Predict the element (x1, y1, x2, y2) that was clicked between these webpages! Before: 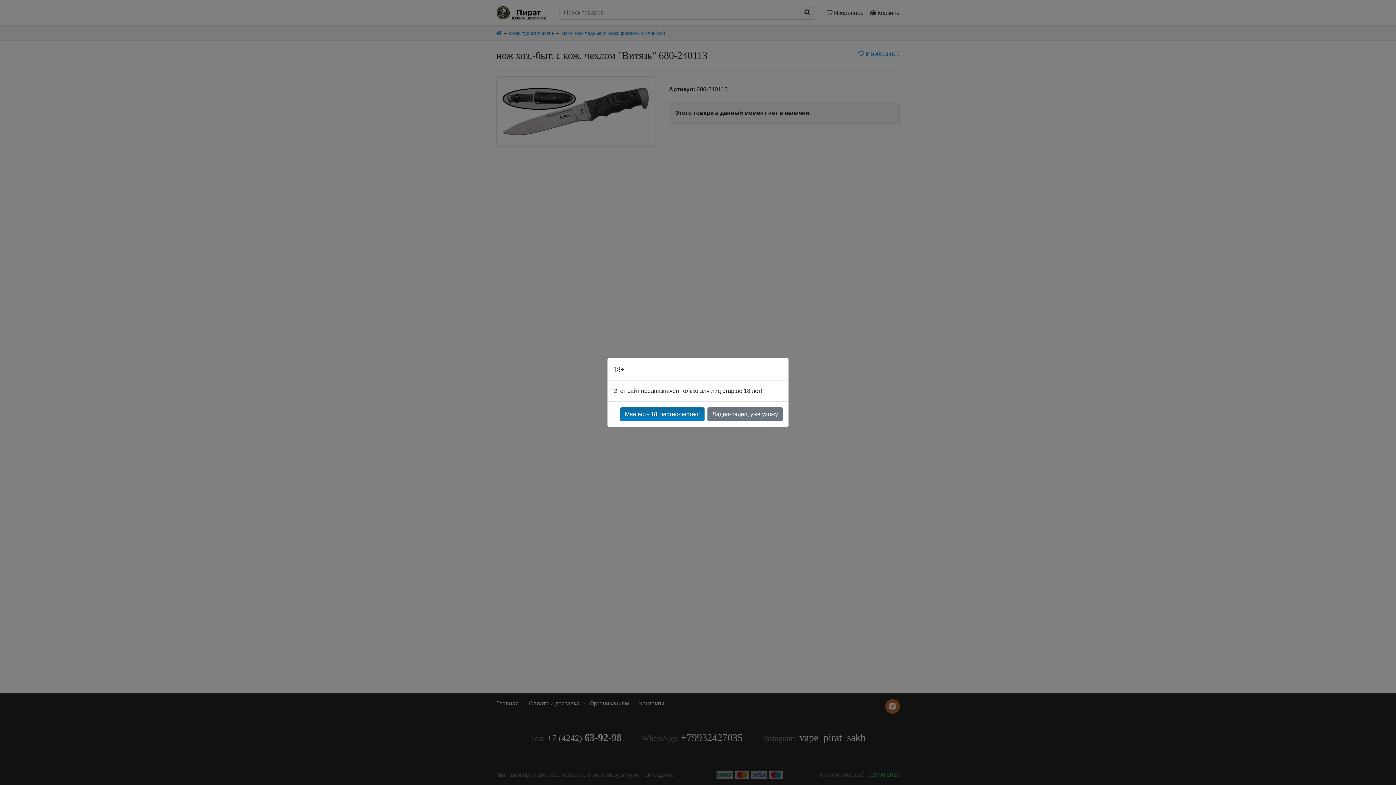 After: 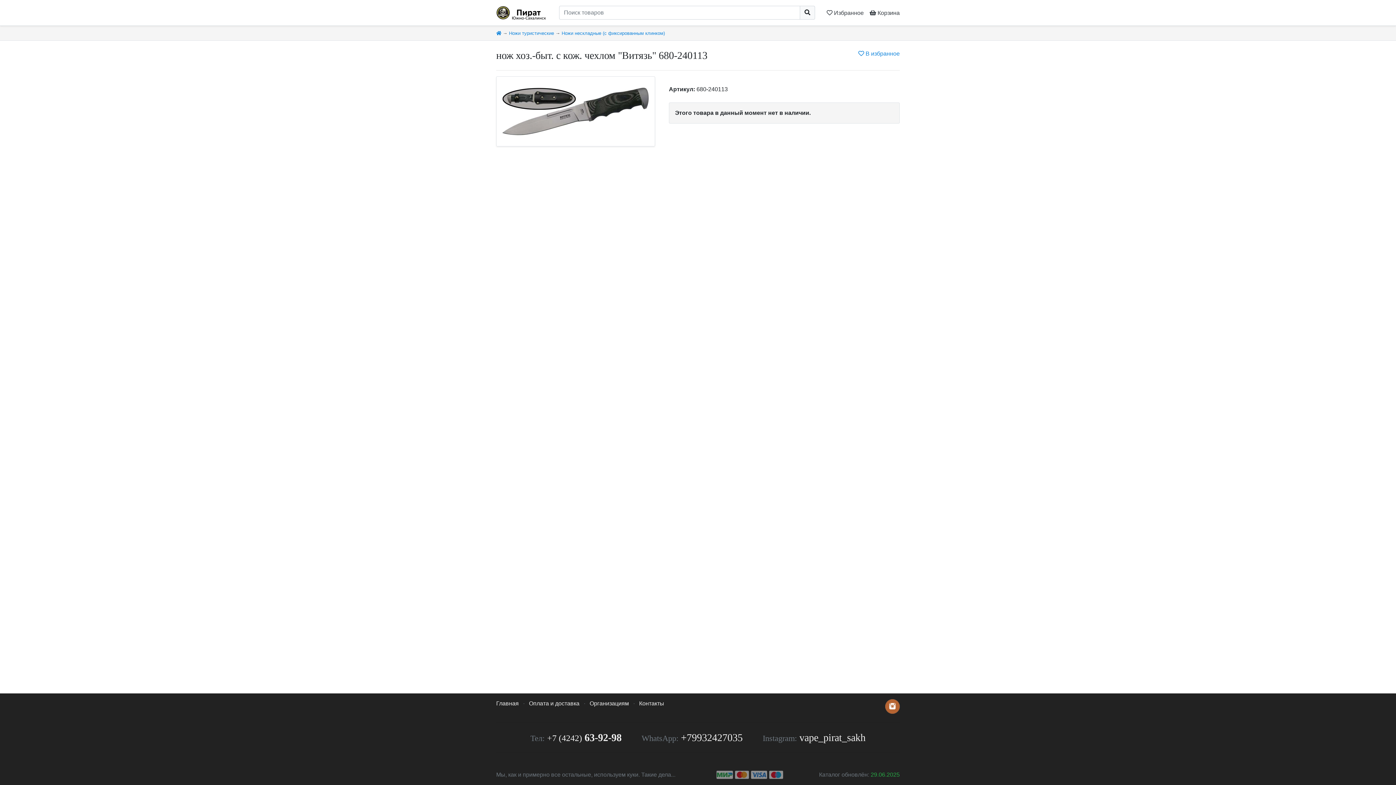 Action: label: Мне есть 18, честно-честно! bbox: (620, 407, 704, 421)